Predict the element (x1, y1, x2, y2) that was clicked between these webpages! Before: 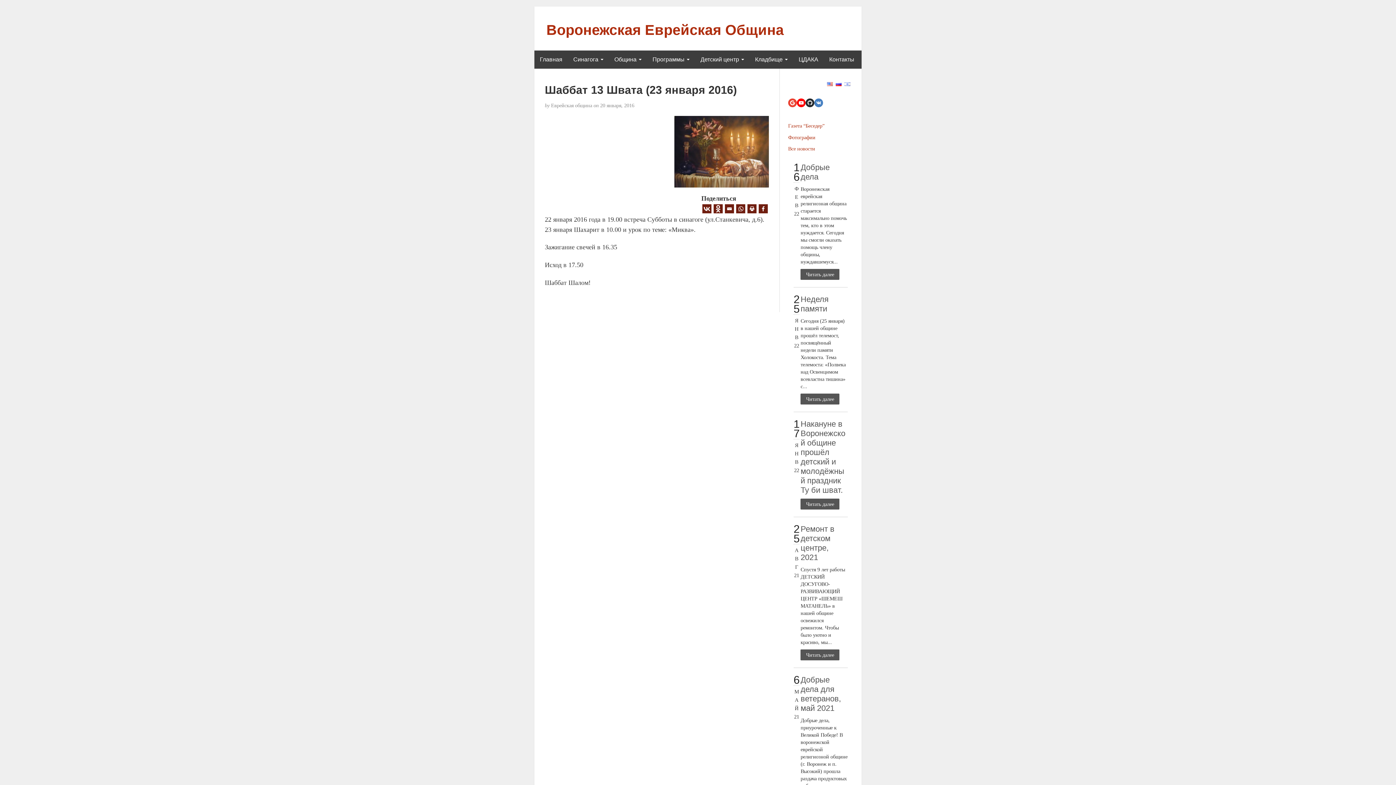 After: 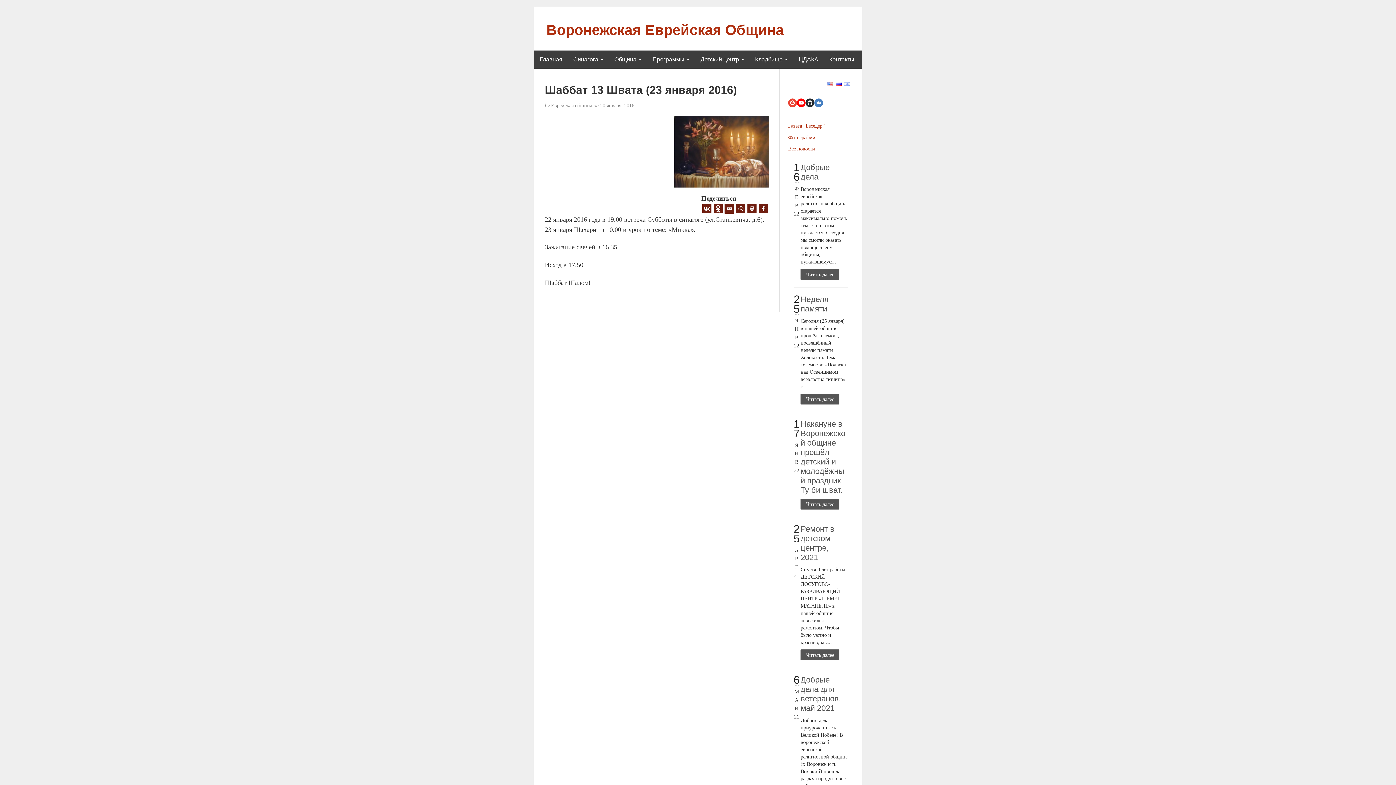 Action: bbox: (724, 203, 734, 213) label: Email